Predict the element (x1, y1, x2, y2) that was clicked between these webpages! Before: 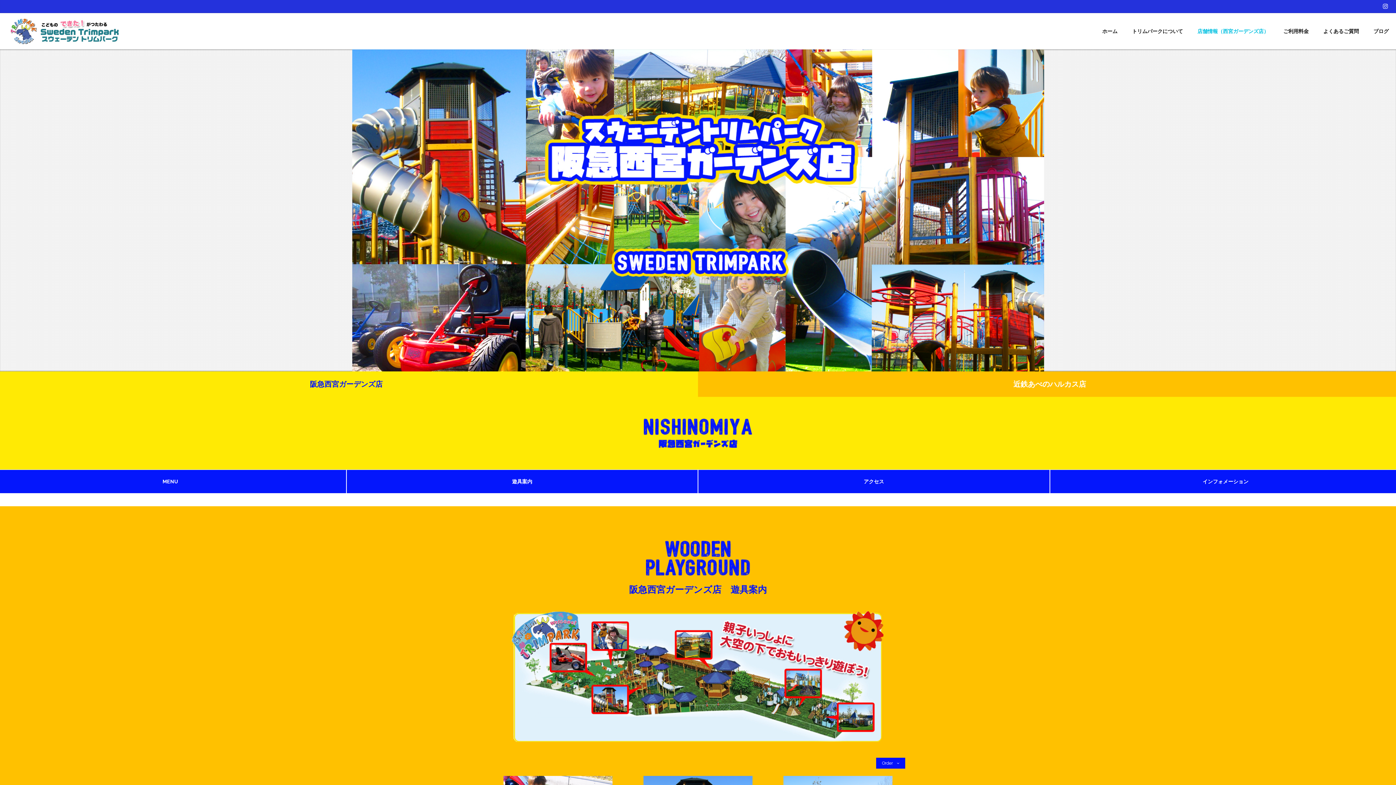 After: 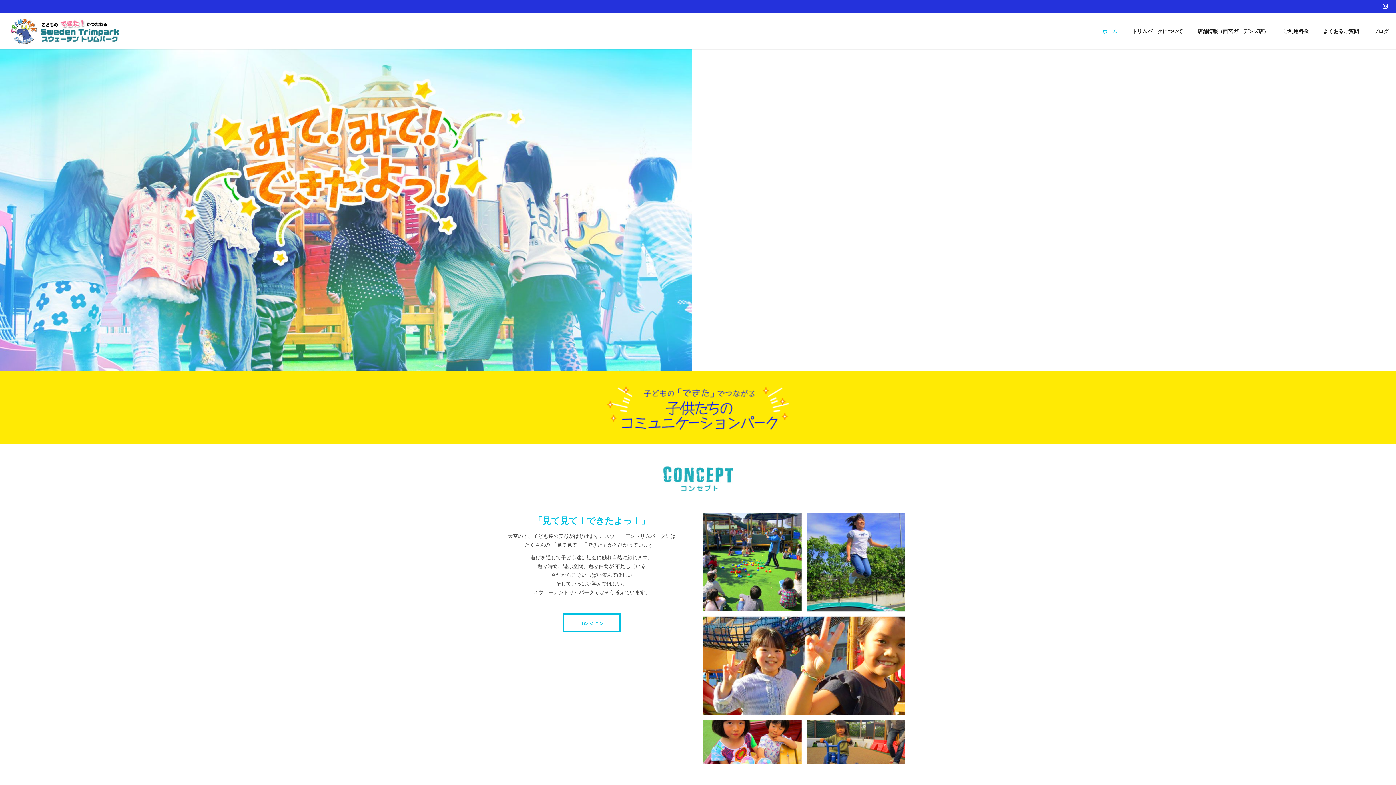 Action: label: ホーム bbox: (1095, 13, 1125, 49)